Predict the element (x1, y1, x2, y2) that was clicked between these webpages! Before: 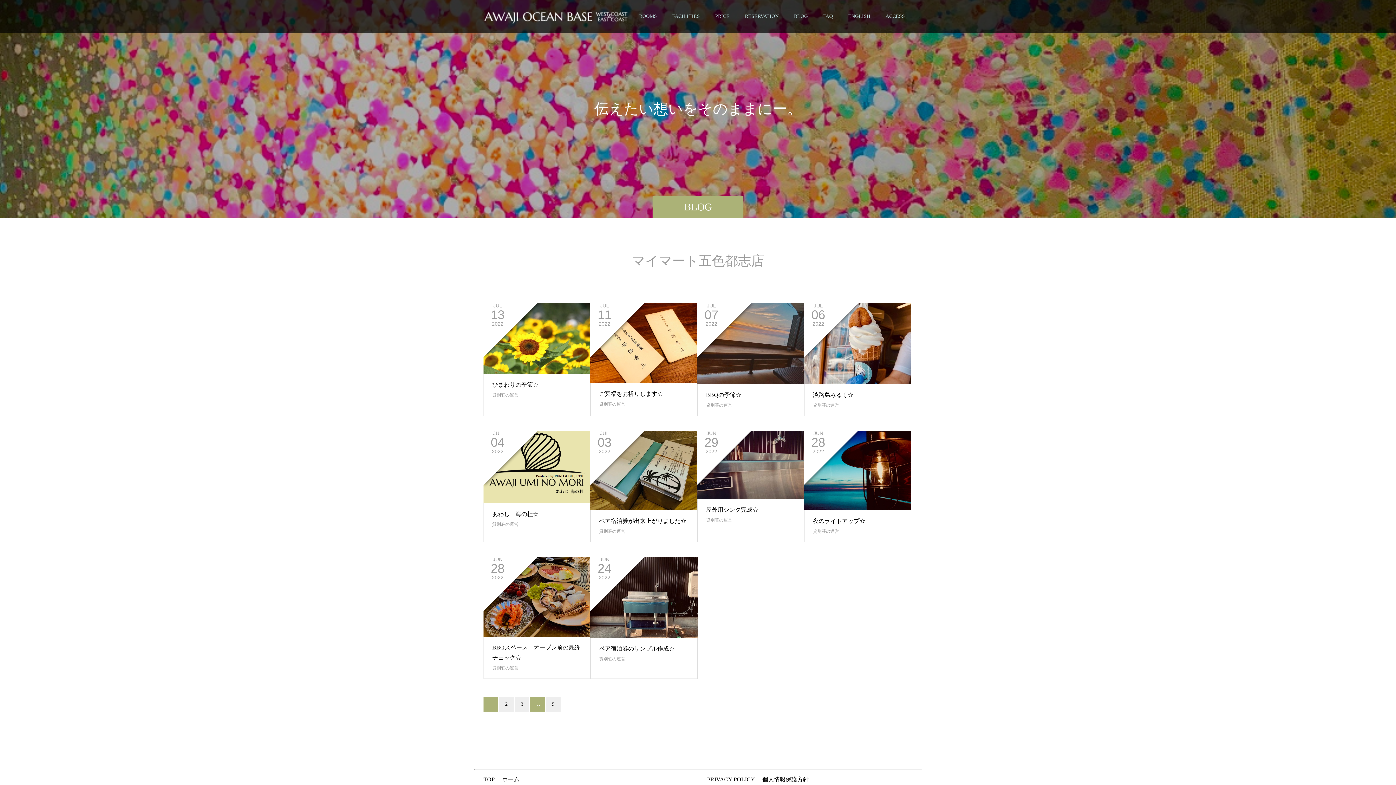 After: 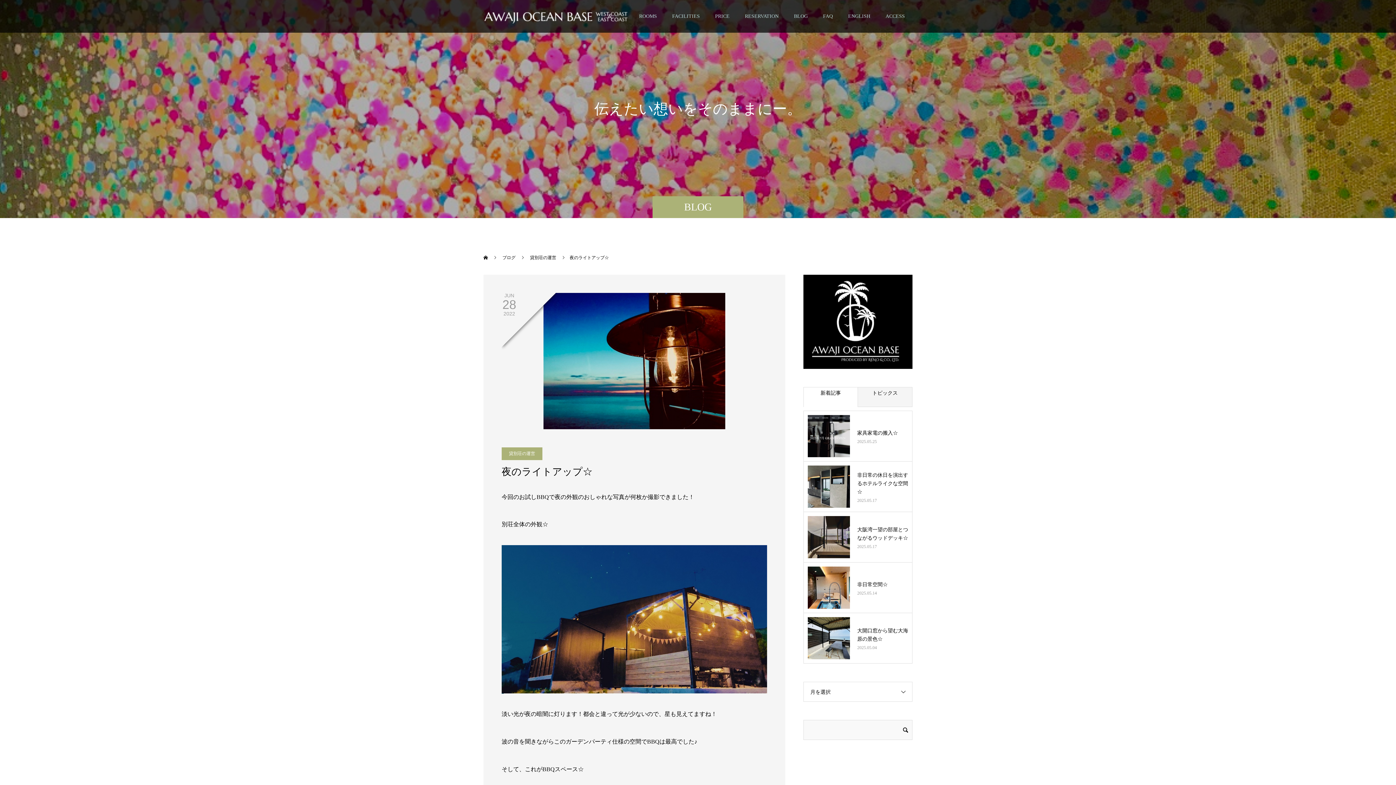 Action: label: 夜のライトアップ☆ bbox: (813, 518, 865, 524)